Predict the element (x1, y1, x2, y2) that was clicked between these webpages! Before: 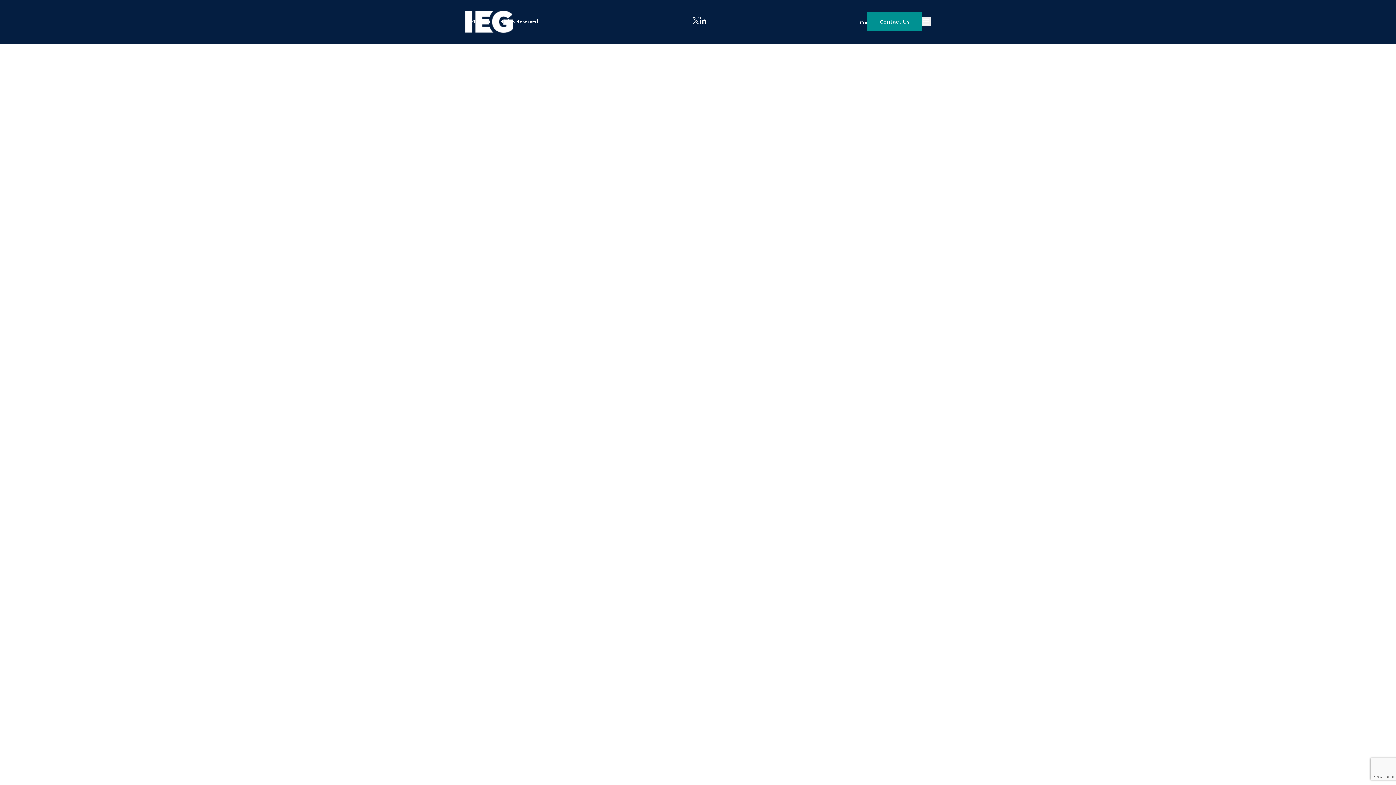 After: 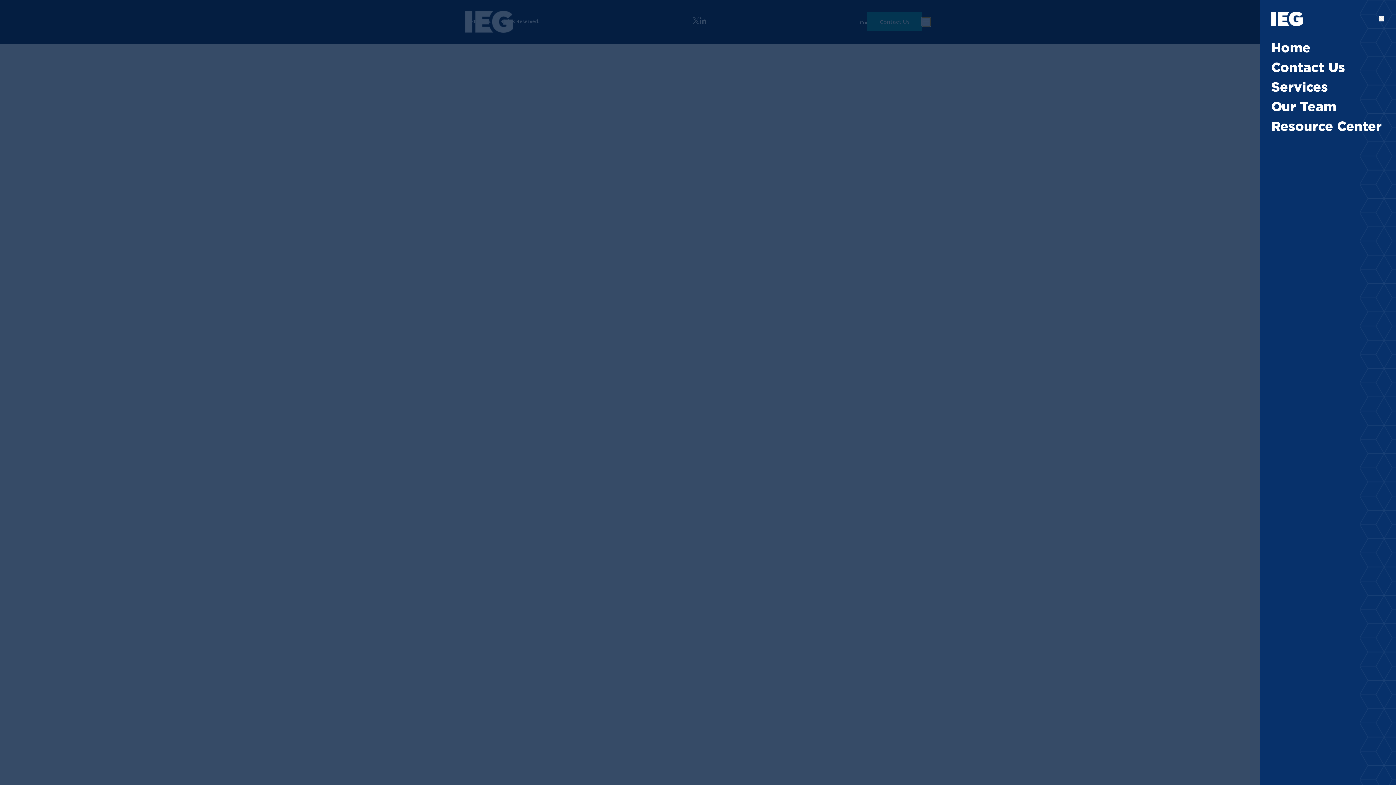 Action: label: Open Menu bbox: (922, 17, 930, 26)